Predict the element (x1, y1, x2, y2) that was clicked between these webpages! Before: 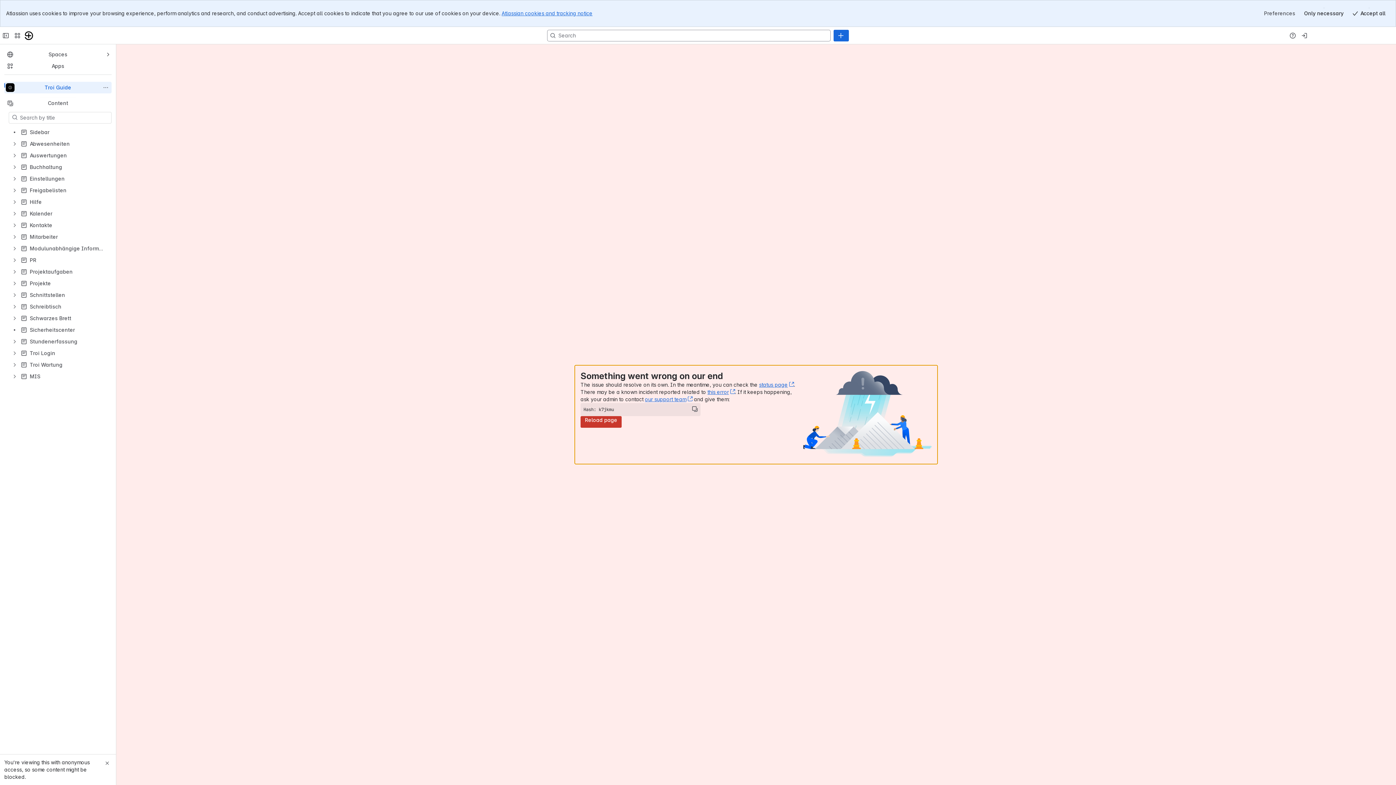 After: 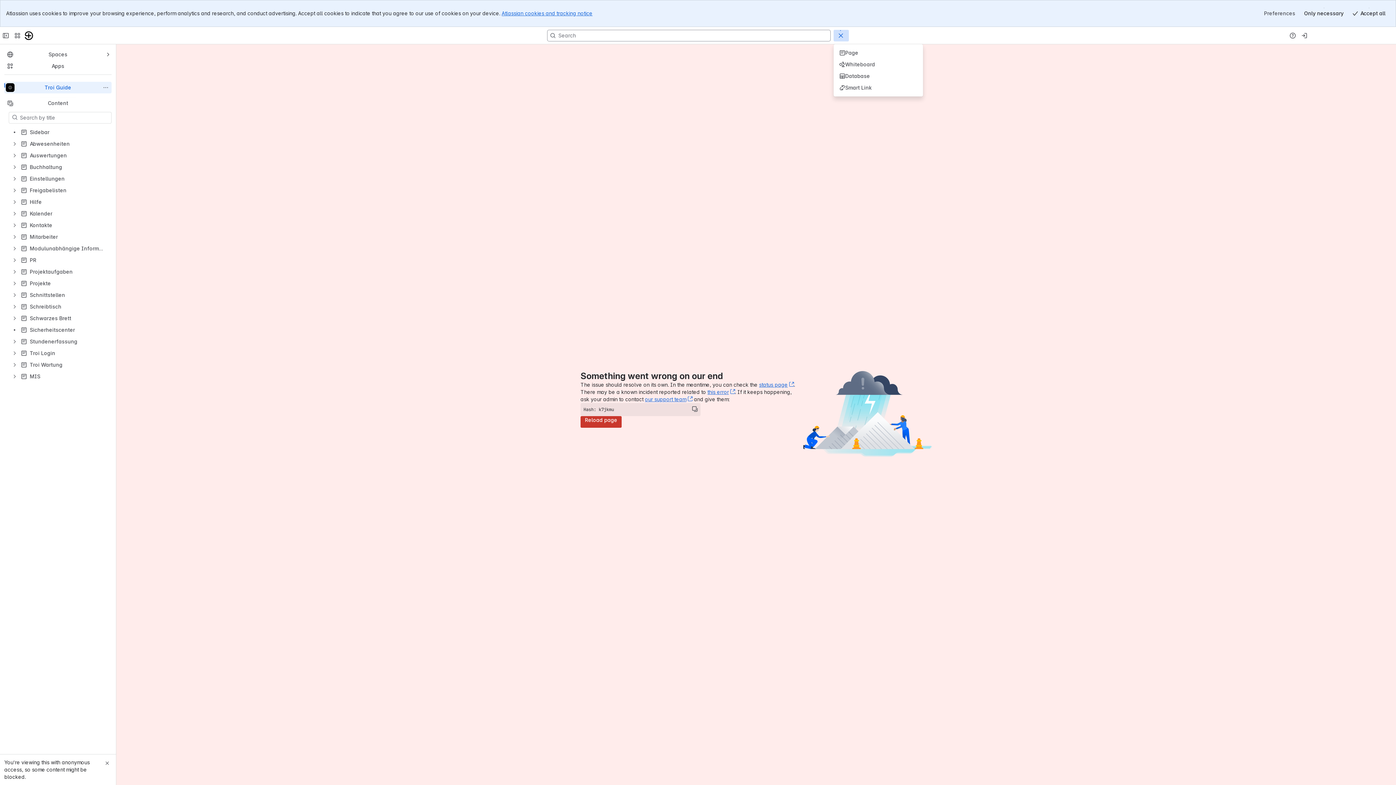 Action: label: Create bbox: (833, 29, 849, 41)